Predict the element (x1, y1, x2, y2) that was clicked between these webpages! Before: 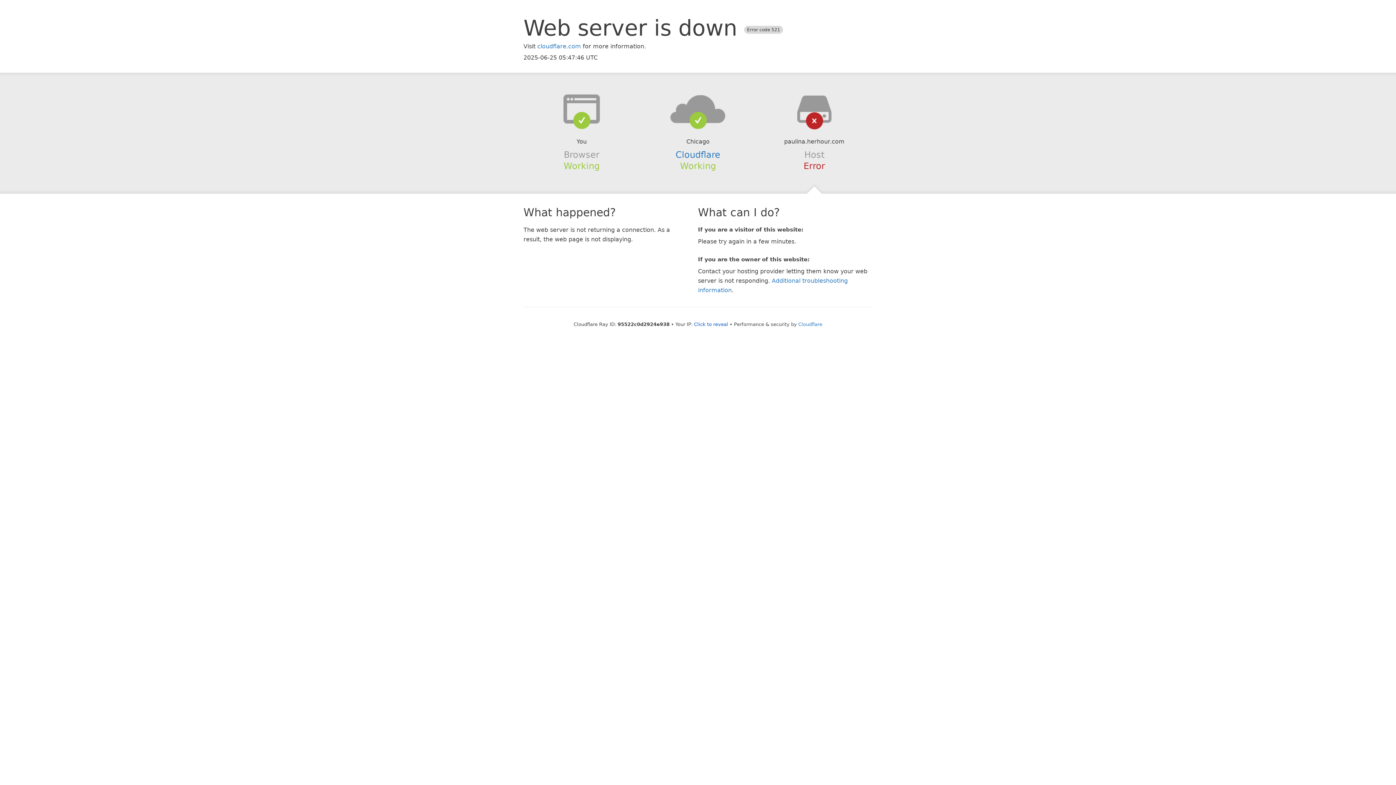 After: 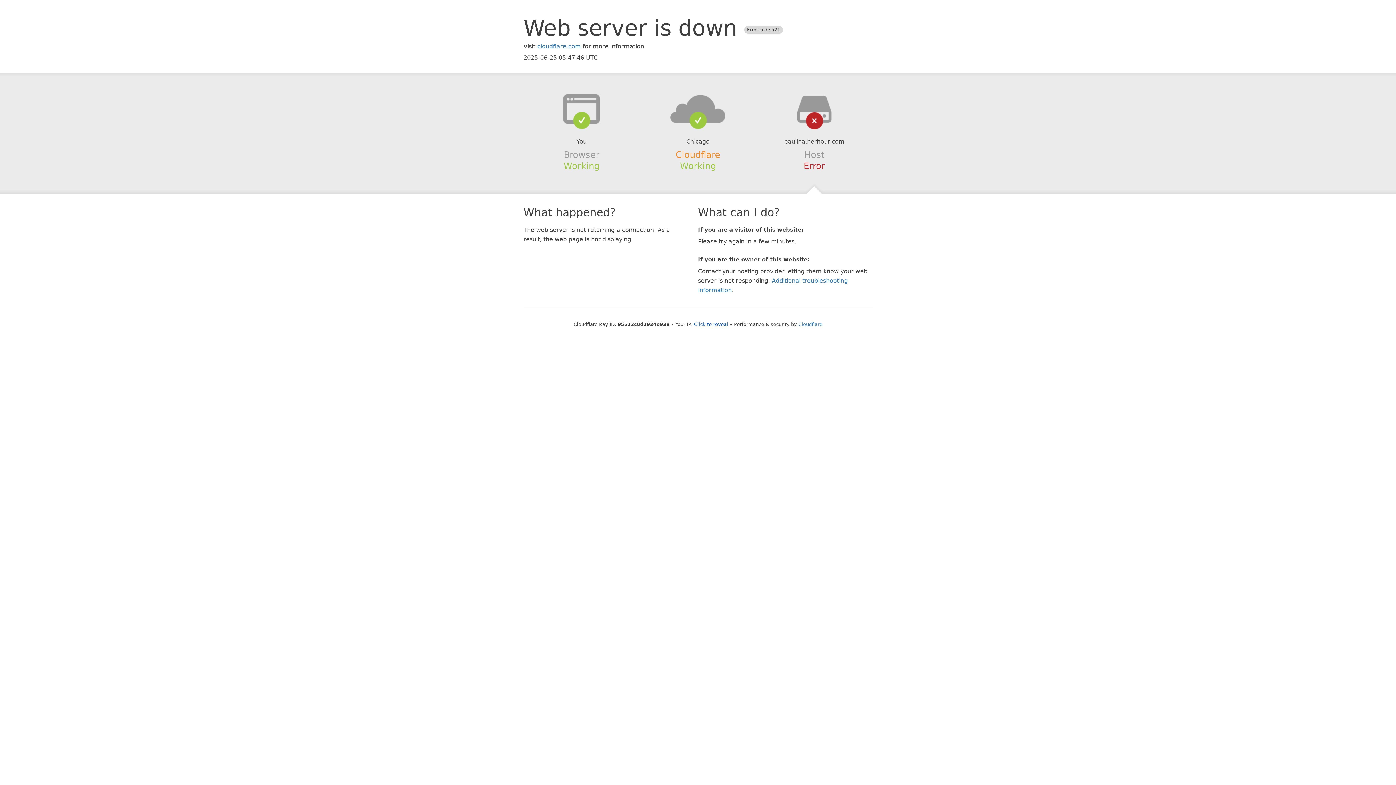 Action: bbox: (675, 149, 720, 159) label: Cloudflare